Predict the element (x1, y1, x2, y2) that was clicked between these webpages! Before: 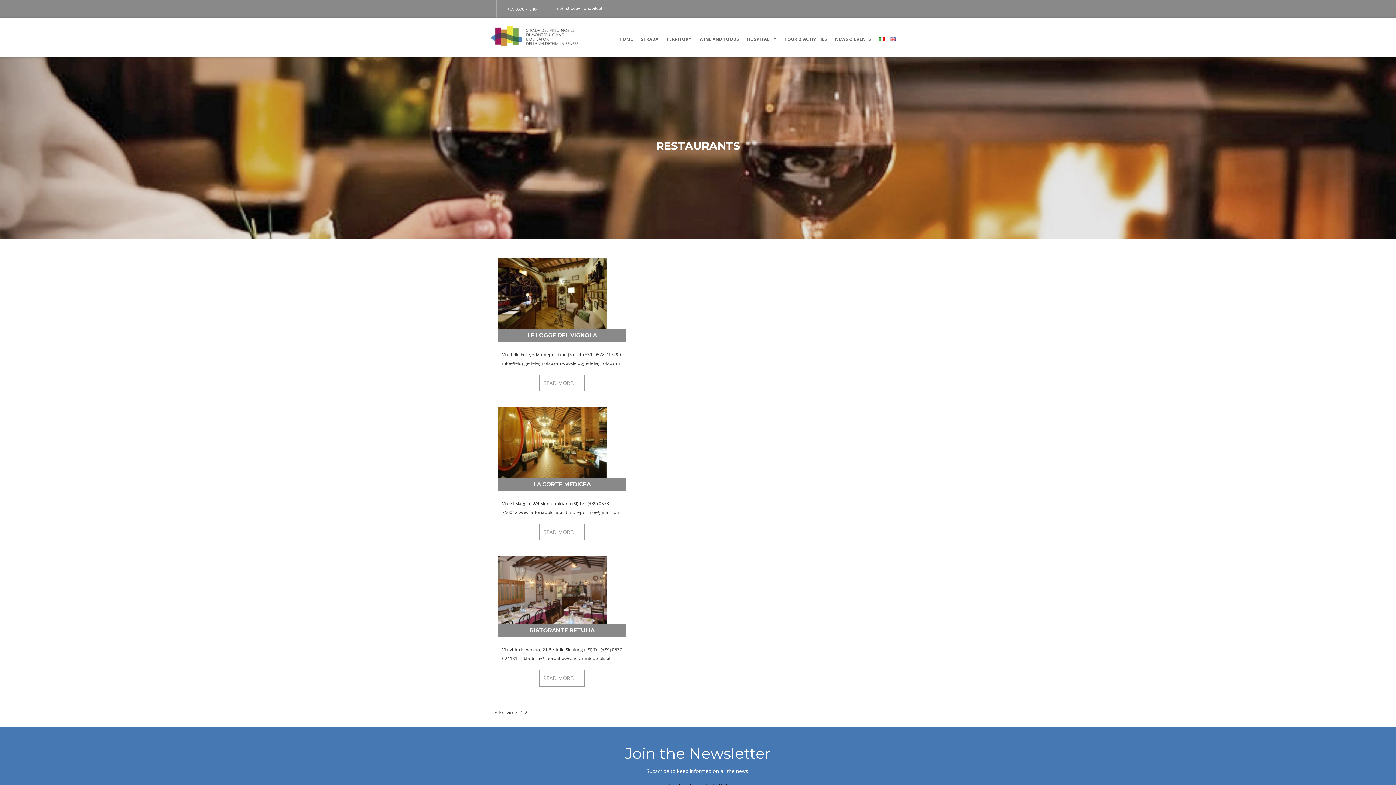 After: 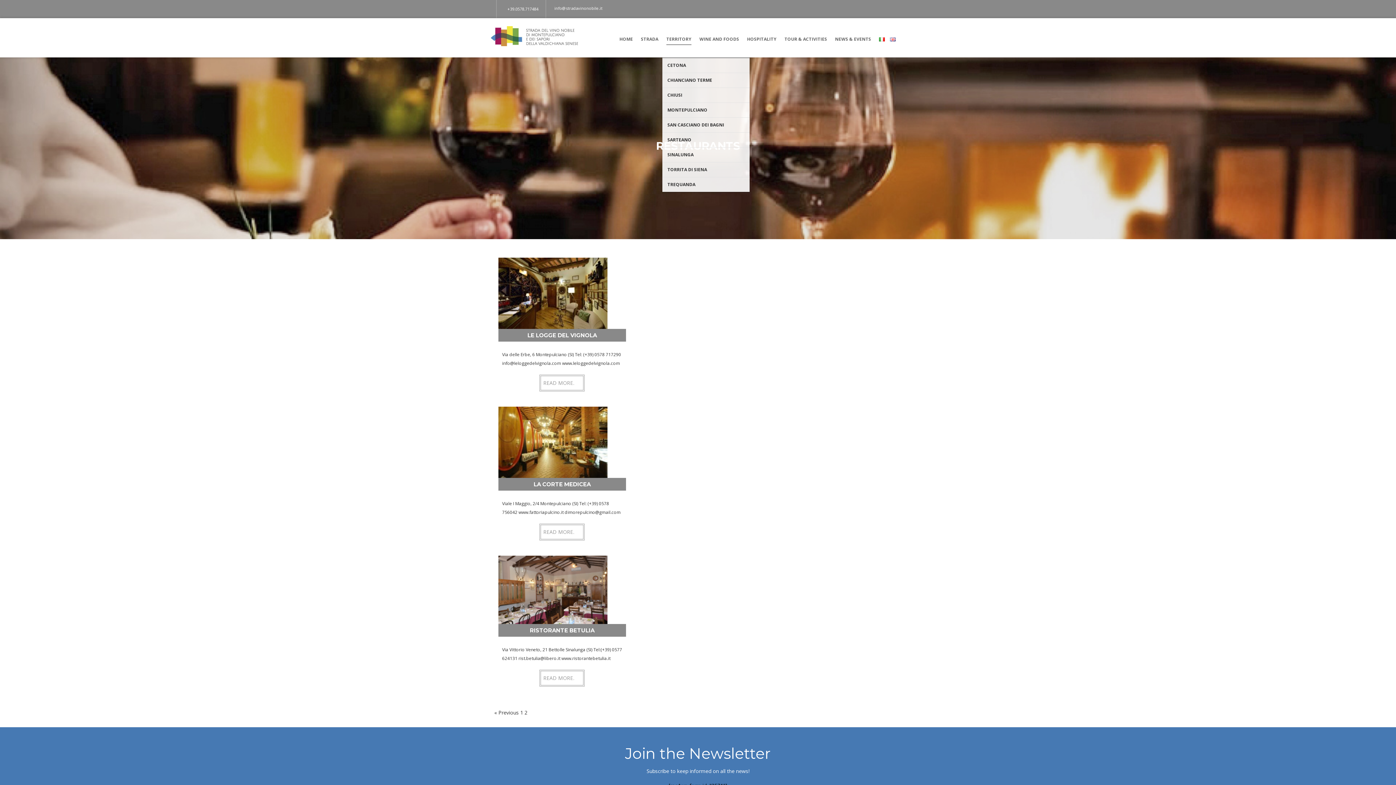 Action: bbox: (666, 35, 691, 42) label: TERRITORY